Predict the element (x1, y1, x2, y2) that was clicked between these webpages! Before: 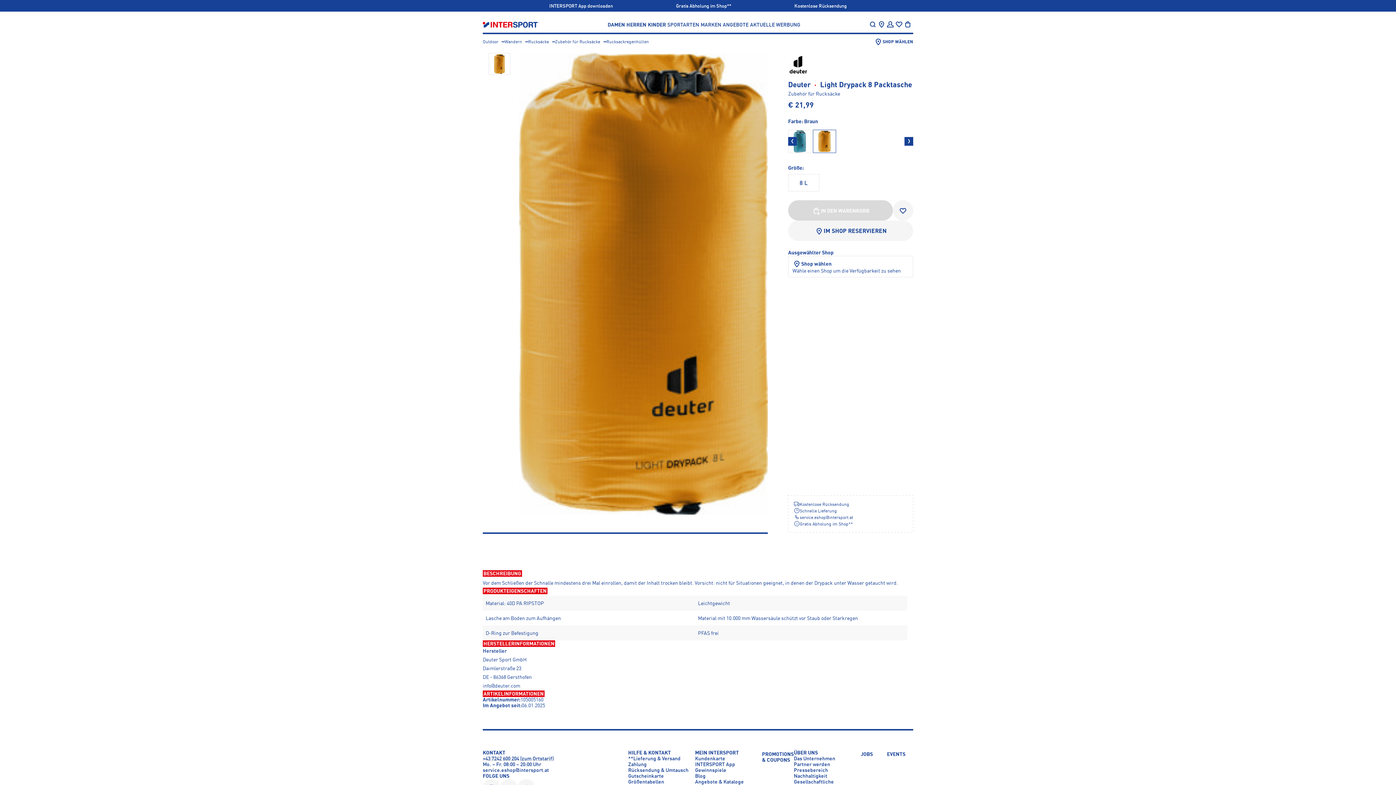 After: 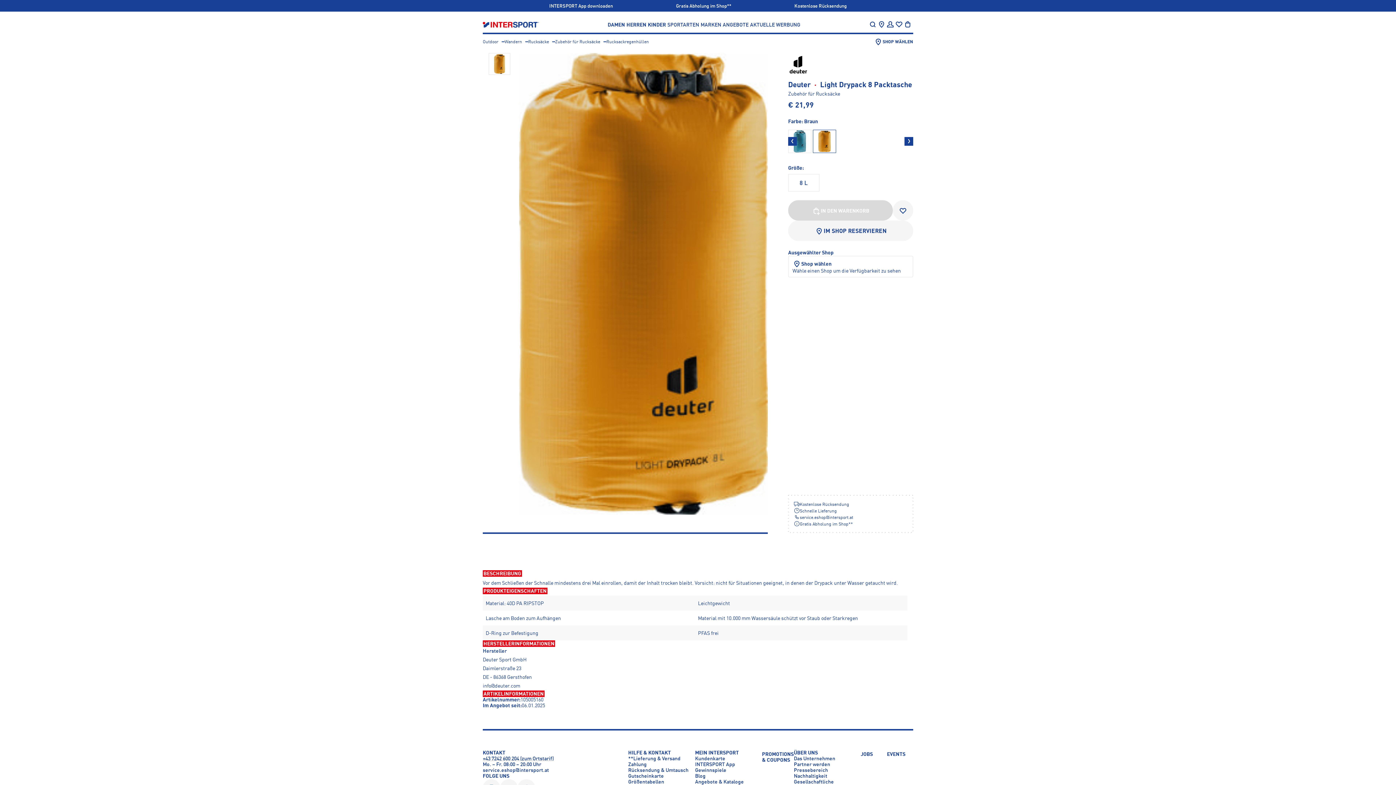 Action: bbox: (695, 750, 762, 756) label: MEIN INTERSPORT